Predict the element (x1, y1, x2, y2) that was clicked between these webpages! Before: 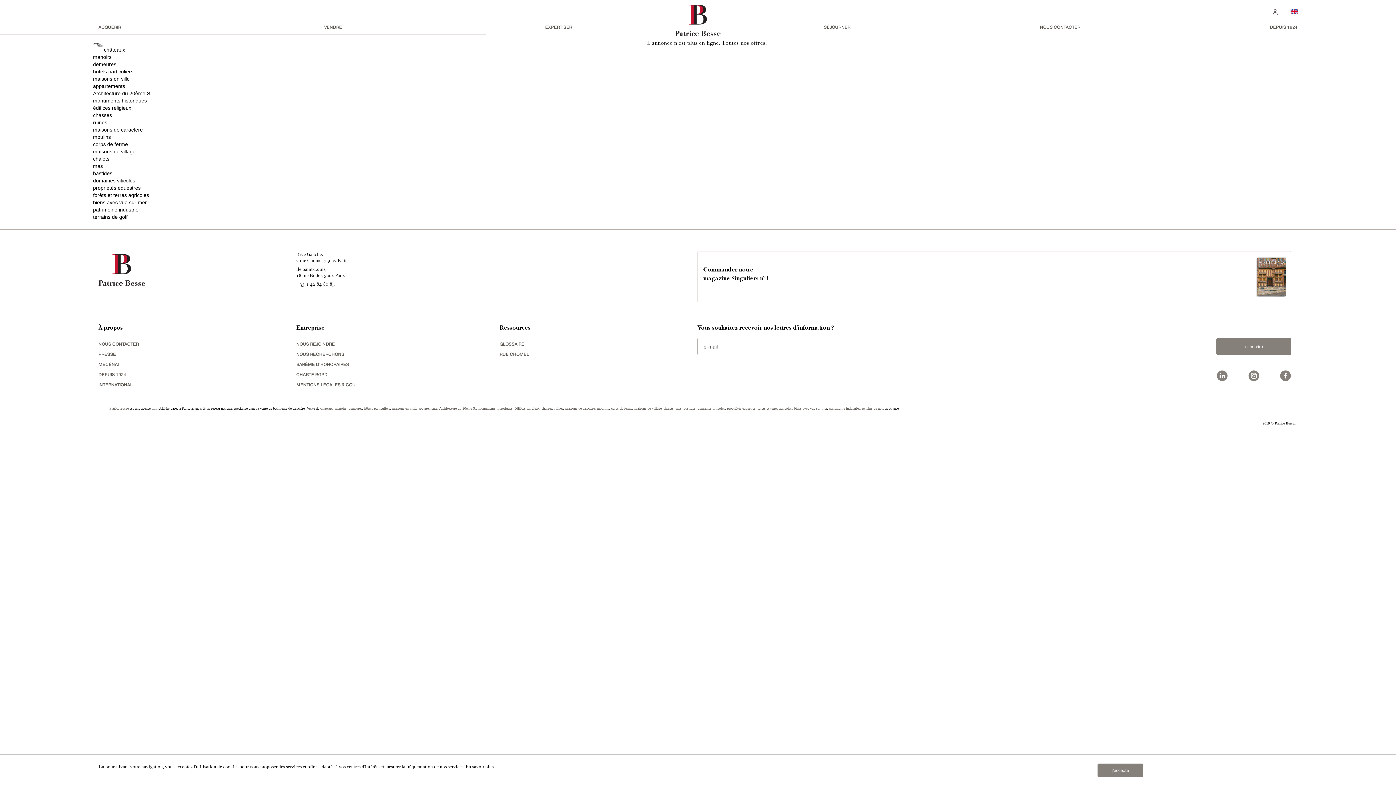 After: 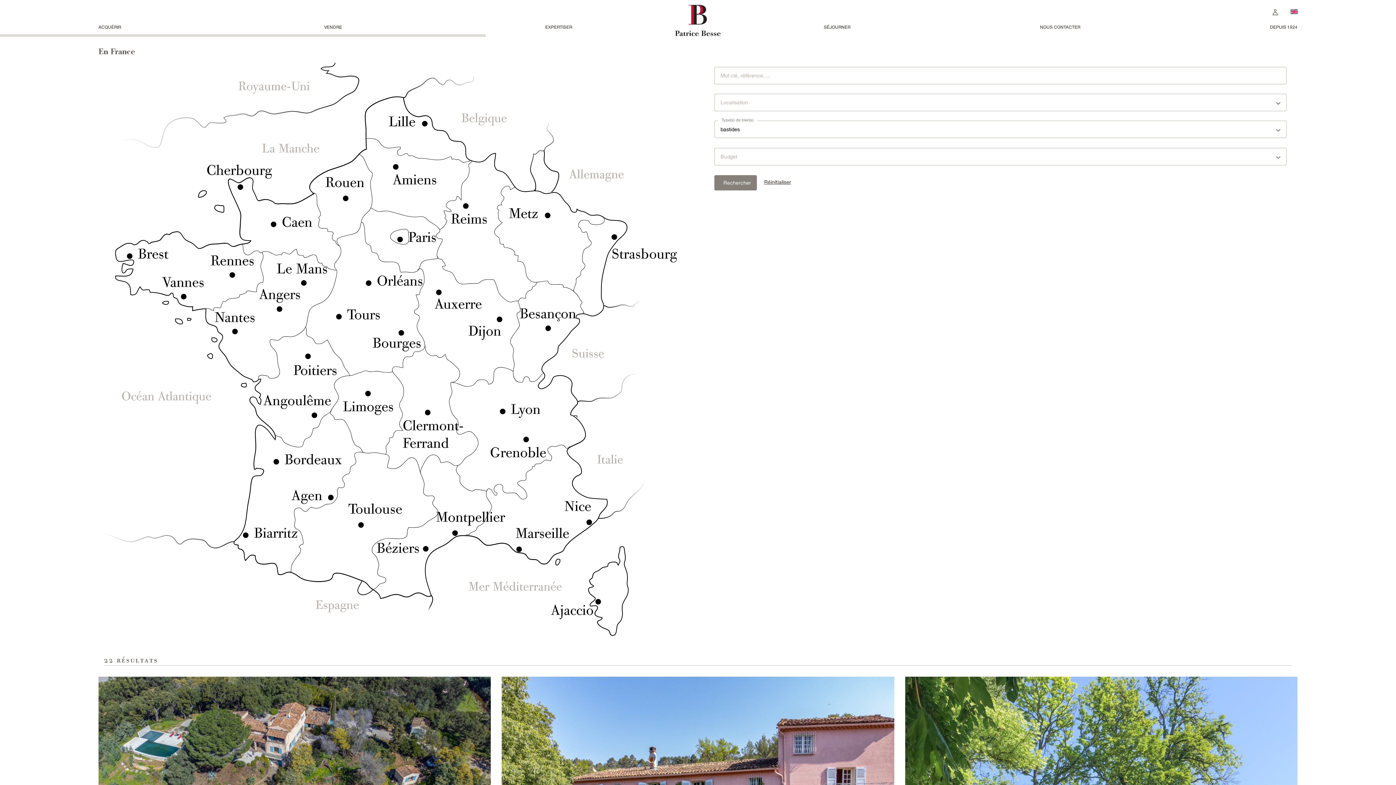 Action: bbox: (93, 170, 112, 176) label: bastides